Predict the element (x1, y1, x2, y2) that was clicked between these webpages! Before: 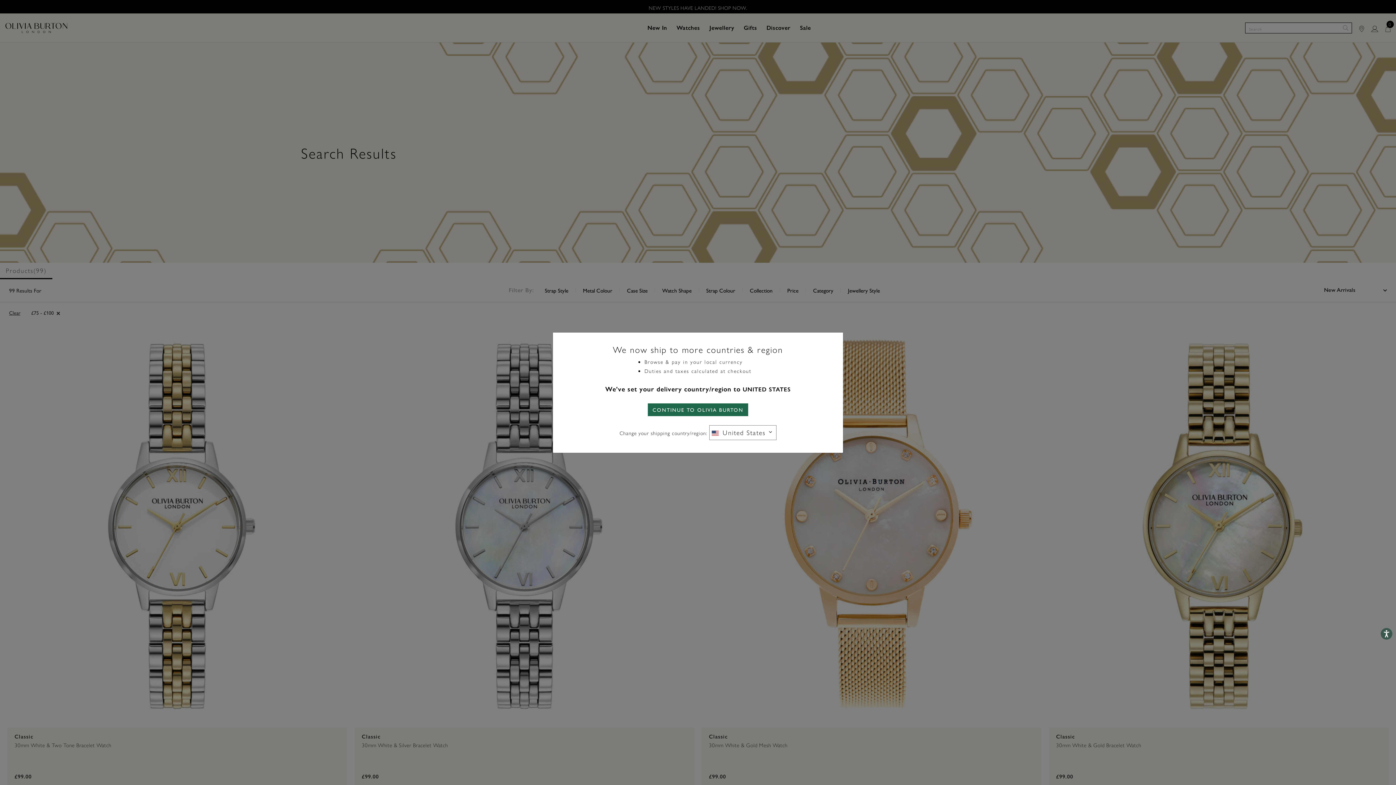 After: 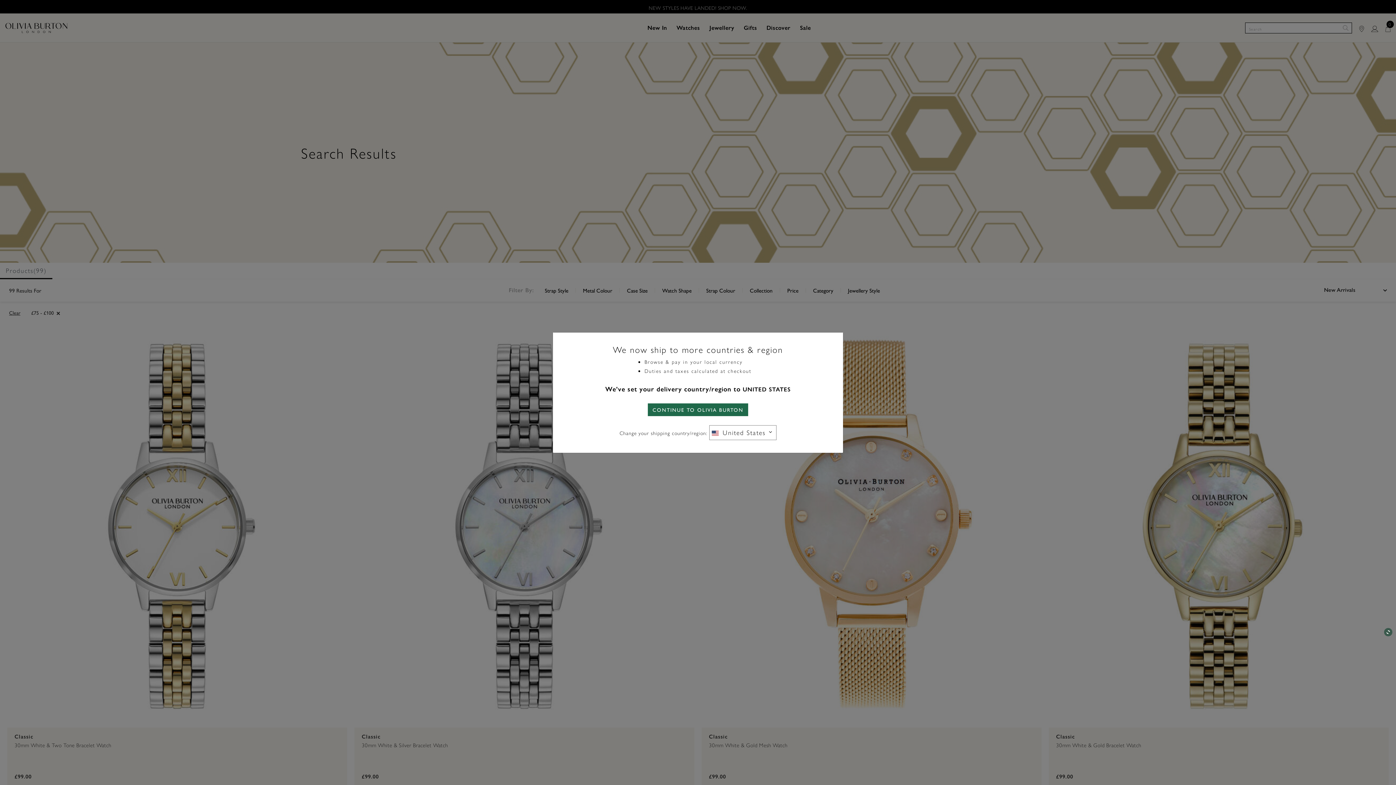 Action: bbox: (1381, 628, 1392, 640) label: Accessibility